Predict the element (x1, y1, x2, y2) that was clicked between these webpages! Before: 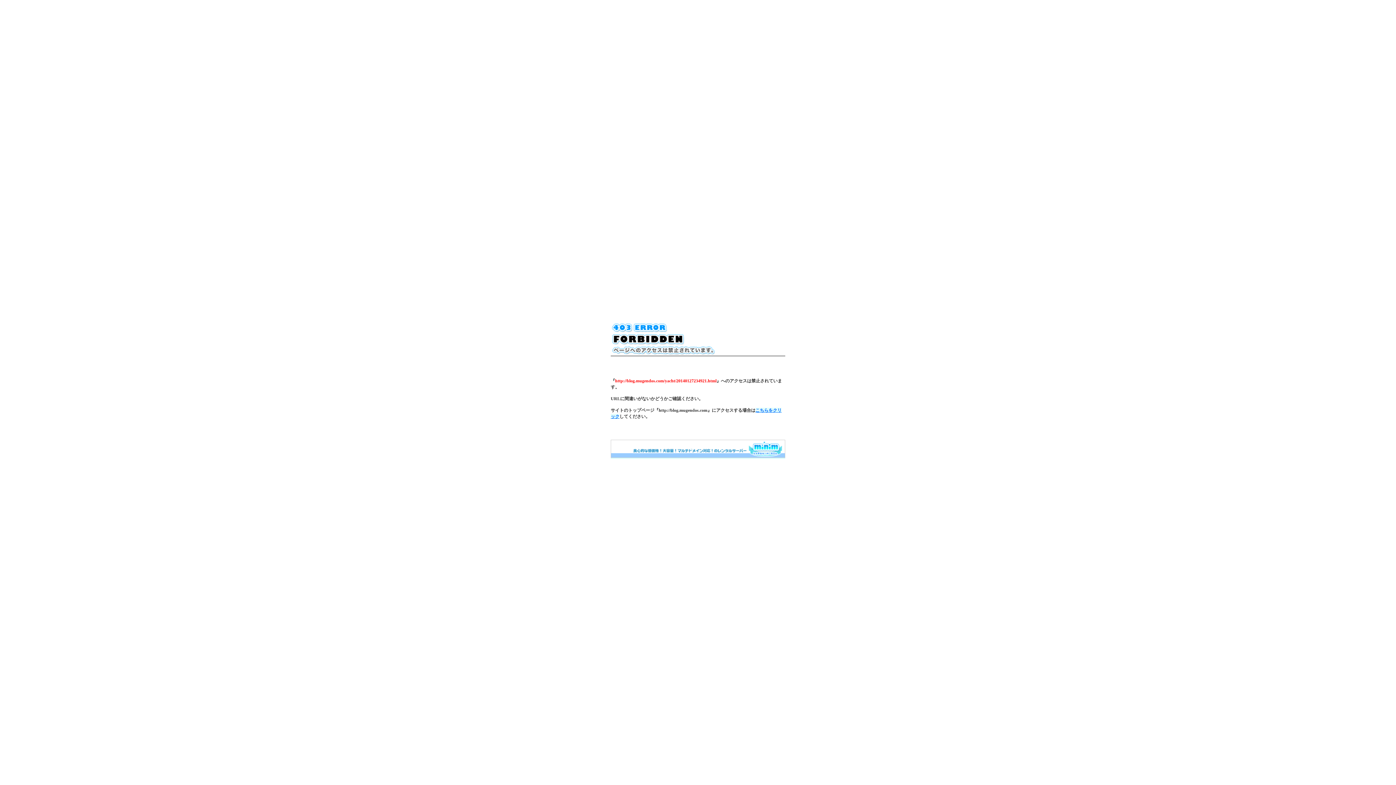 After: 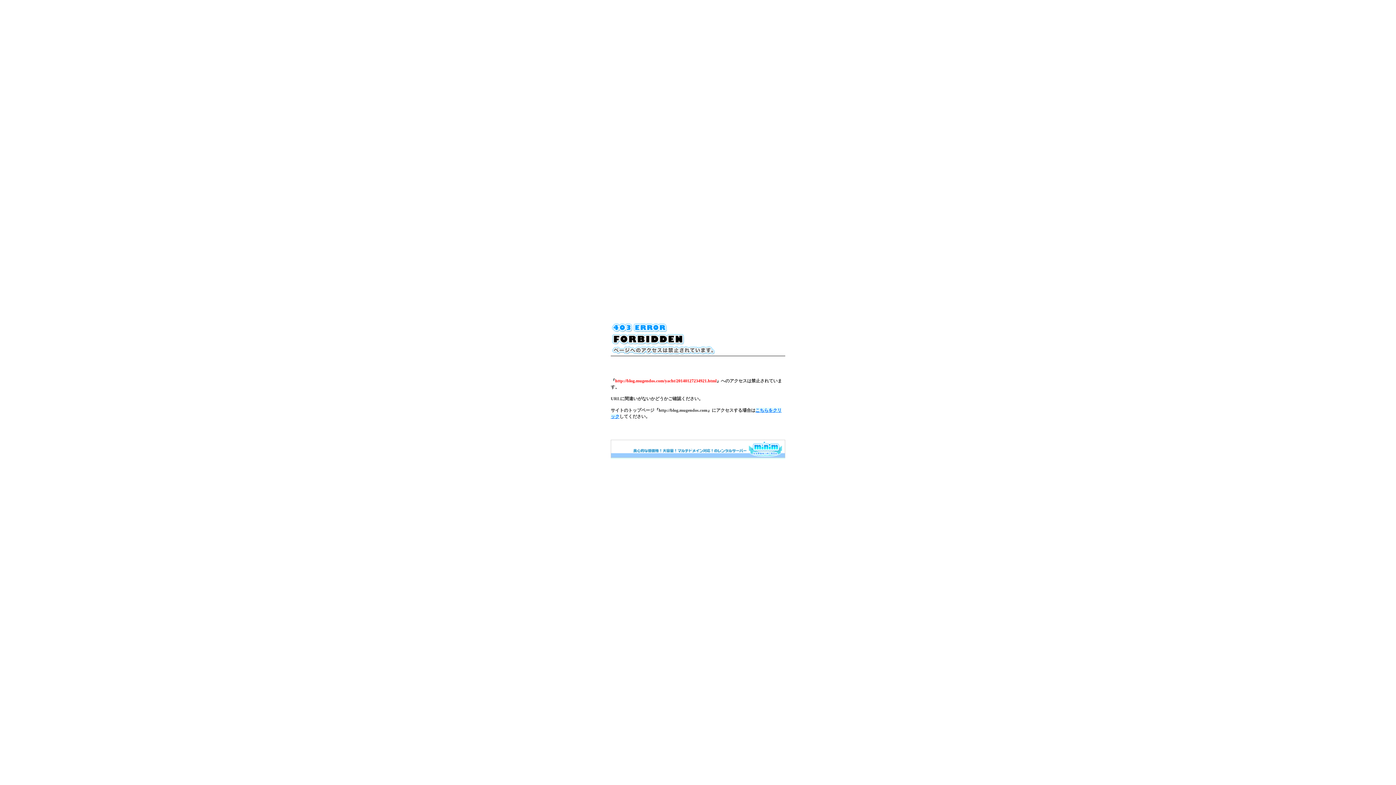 Action: bbox: (610, 454, 785, 459)